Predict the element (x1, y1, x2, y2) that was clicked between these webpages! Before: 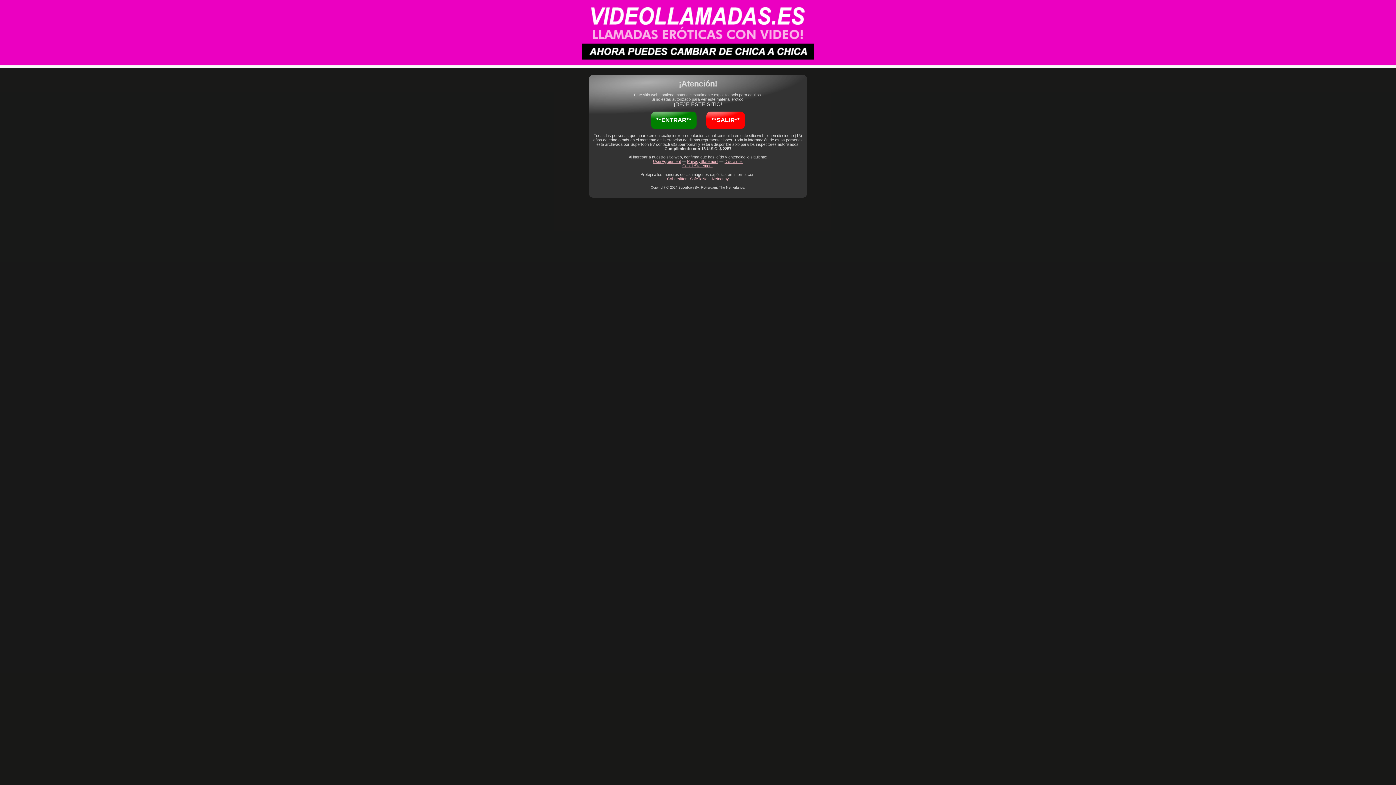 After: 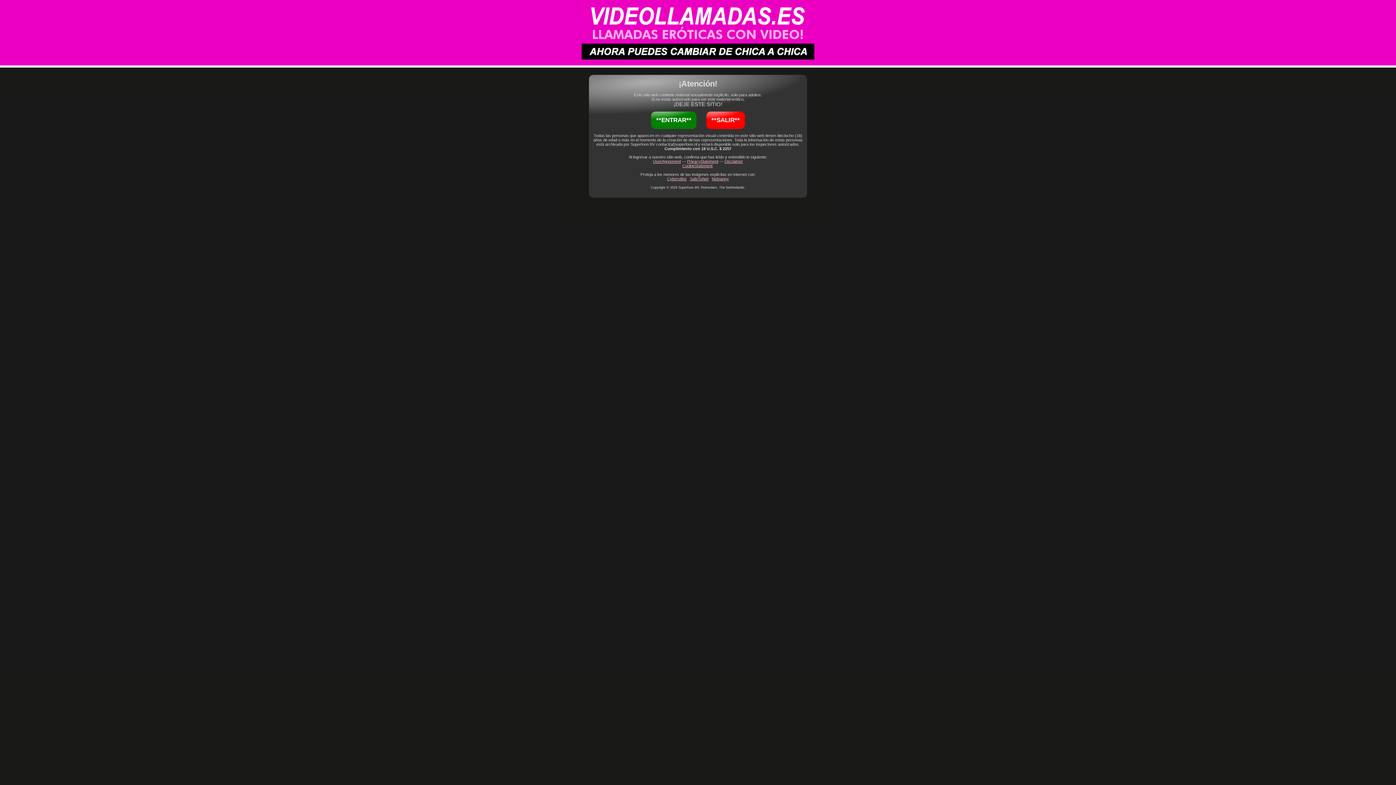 Action: bbox: (712, 176, 729, 180) label: Netnanny